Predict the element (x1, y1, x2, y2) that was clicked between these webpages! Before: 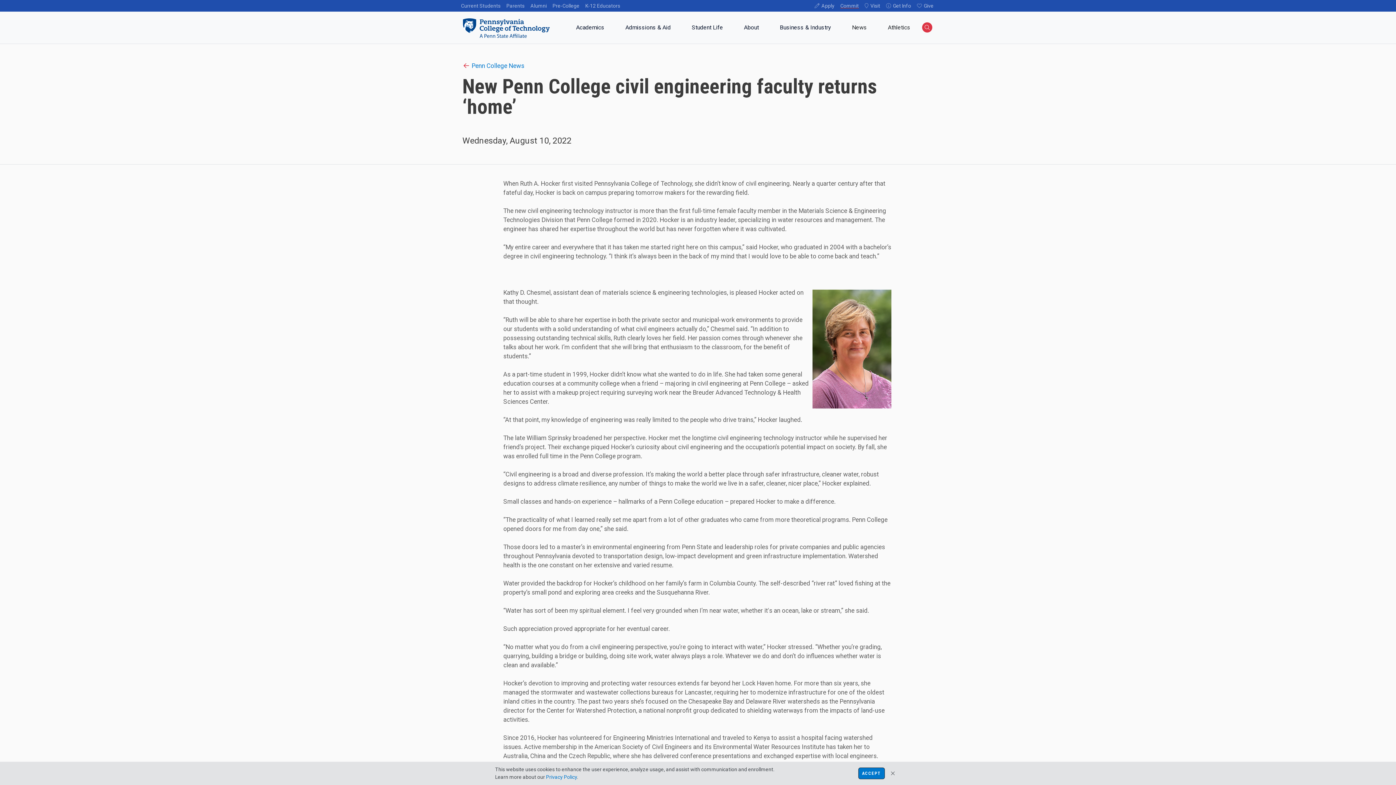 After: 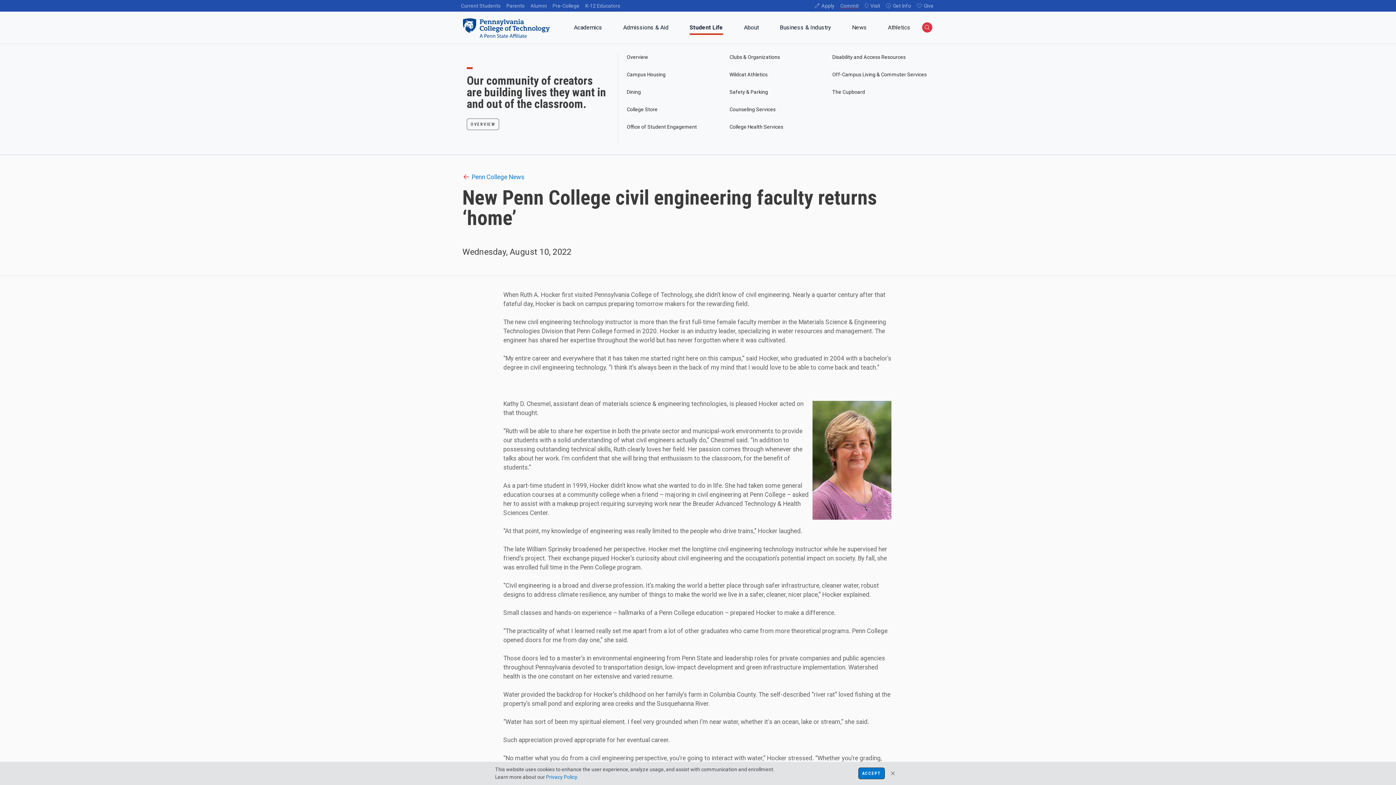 Action: bbox: (681, 20, 733, 37) label: Student Life